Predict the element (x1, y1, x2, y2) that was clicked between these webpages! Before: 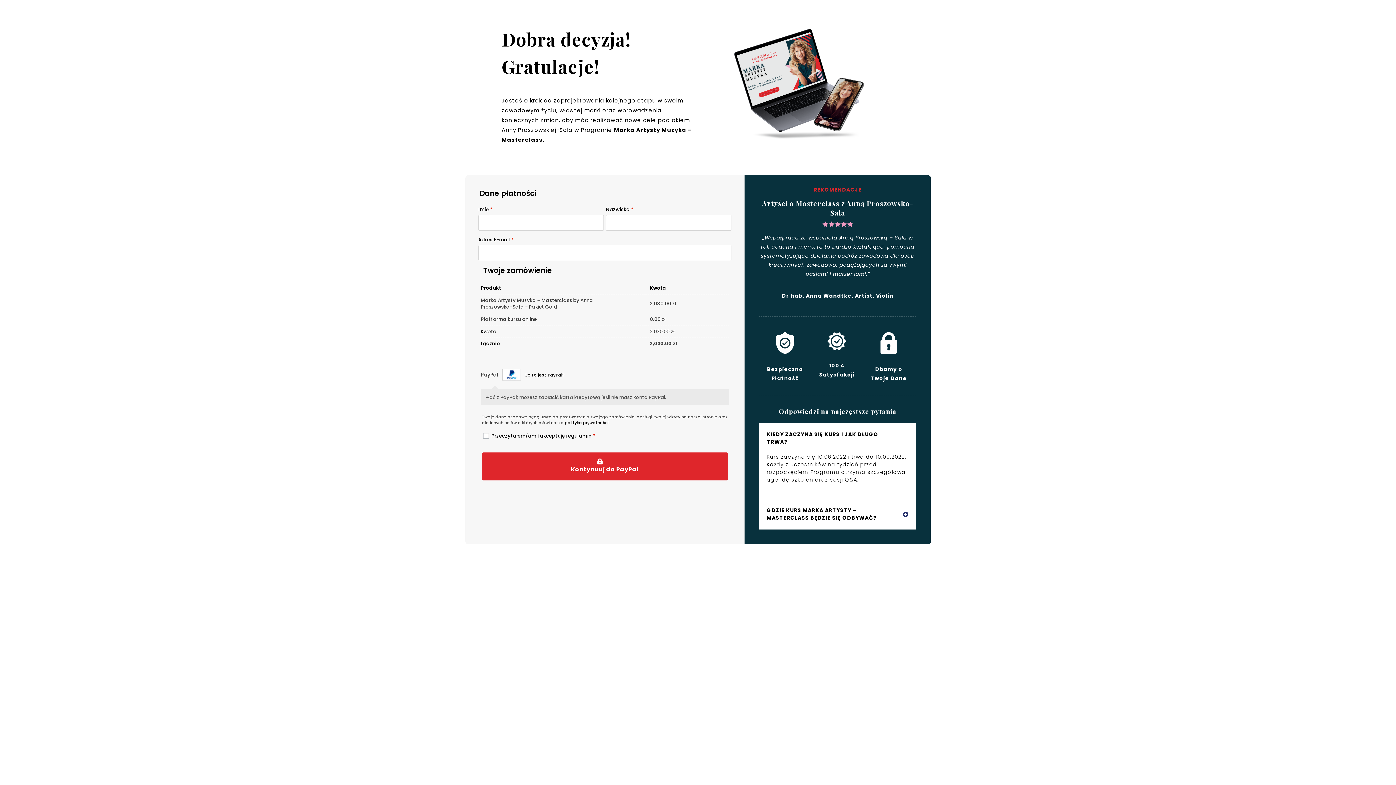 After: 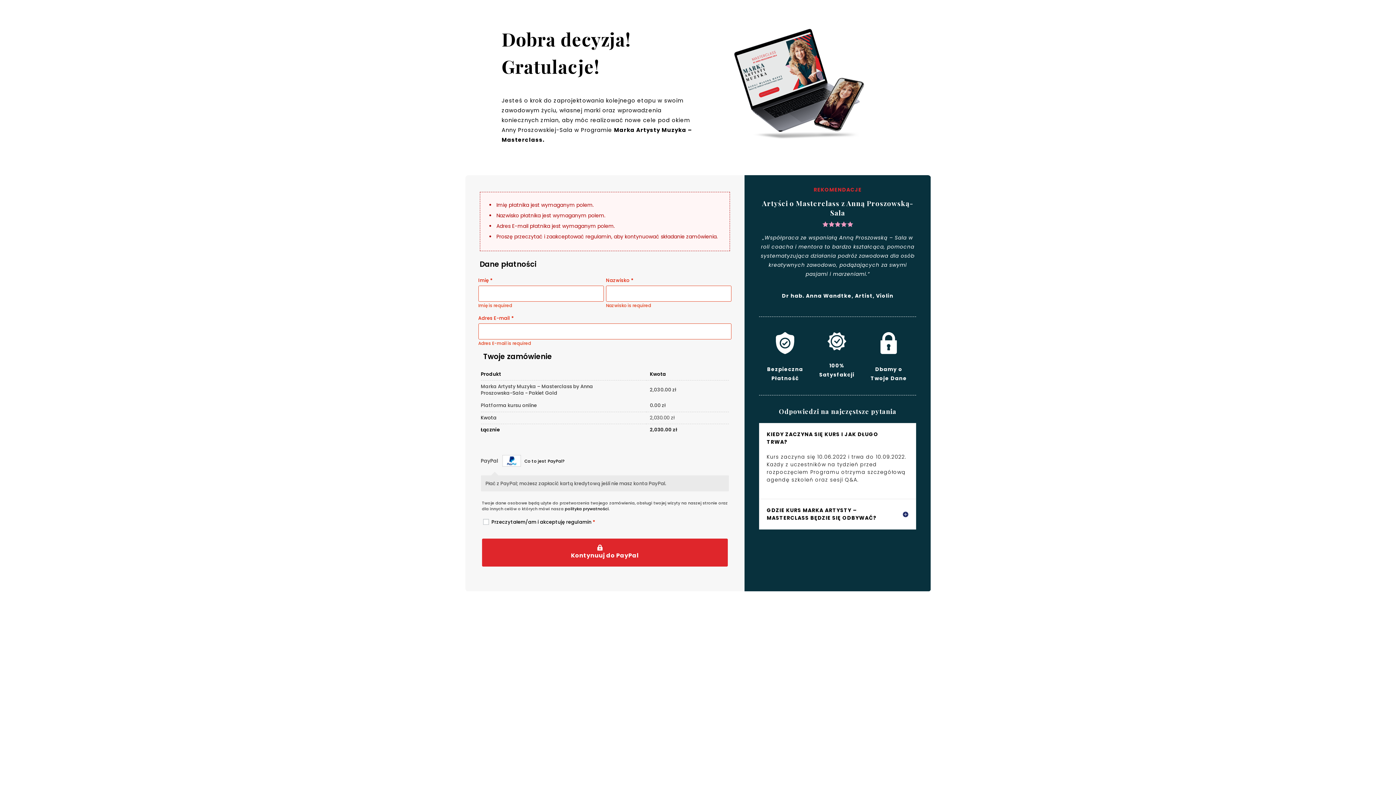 Action: bbox: (482, 452, 728, 480) label: Kontynuuj do PayPal